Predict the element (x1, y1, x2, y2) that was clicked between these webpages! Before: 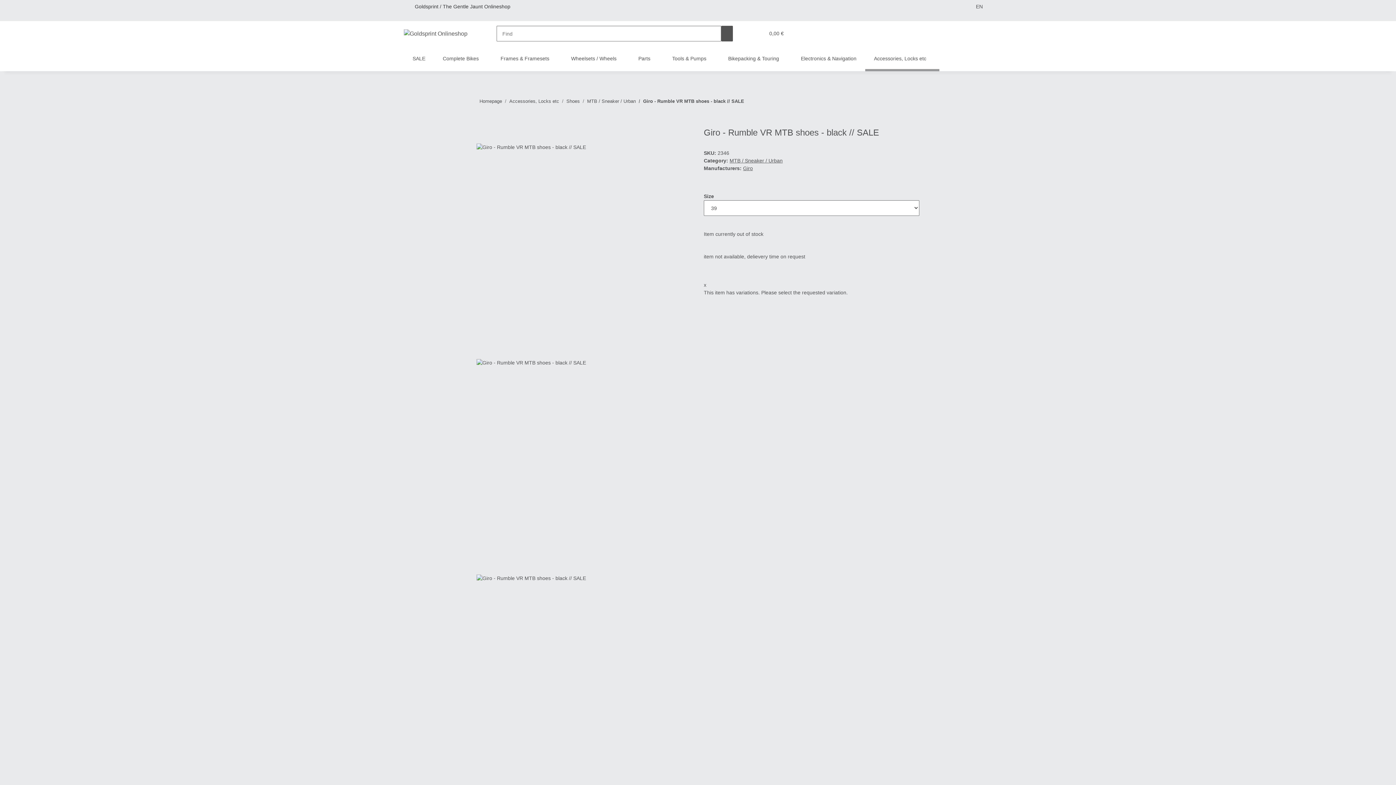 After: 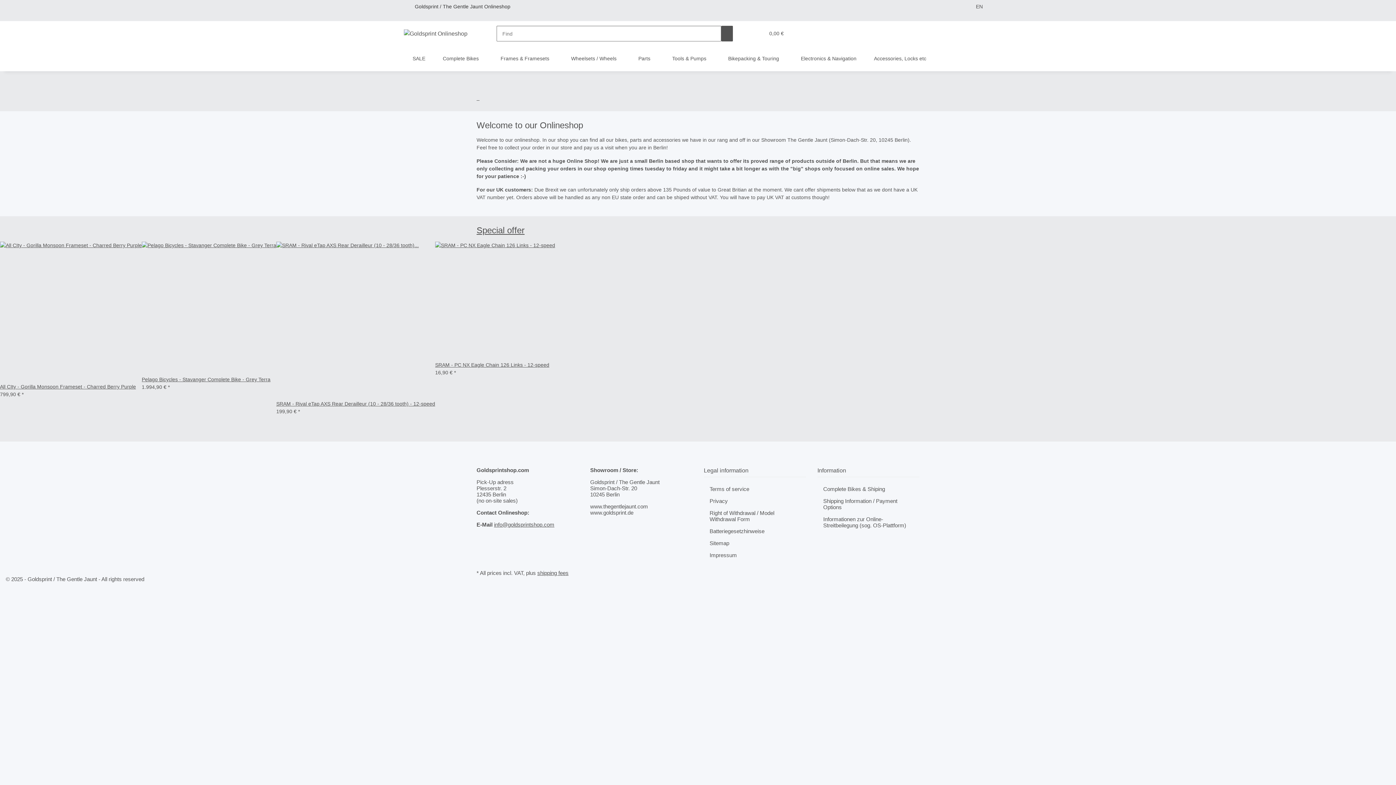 Action: bbox: (404, 25, 467, 41)